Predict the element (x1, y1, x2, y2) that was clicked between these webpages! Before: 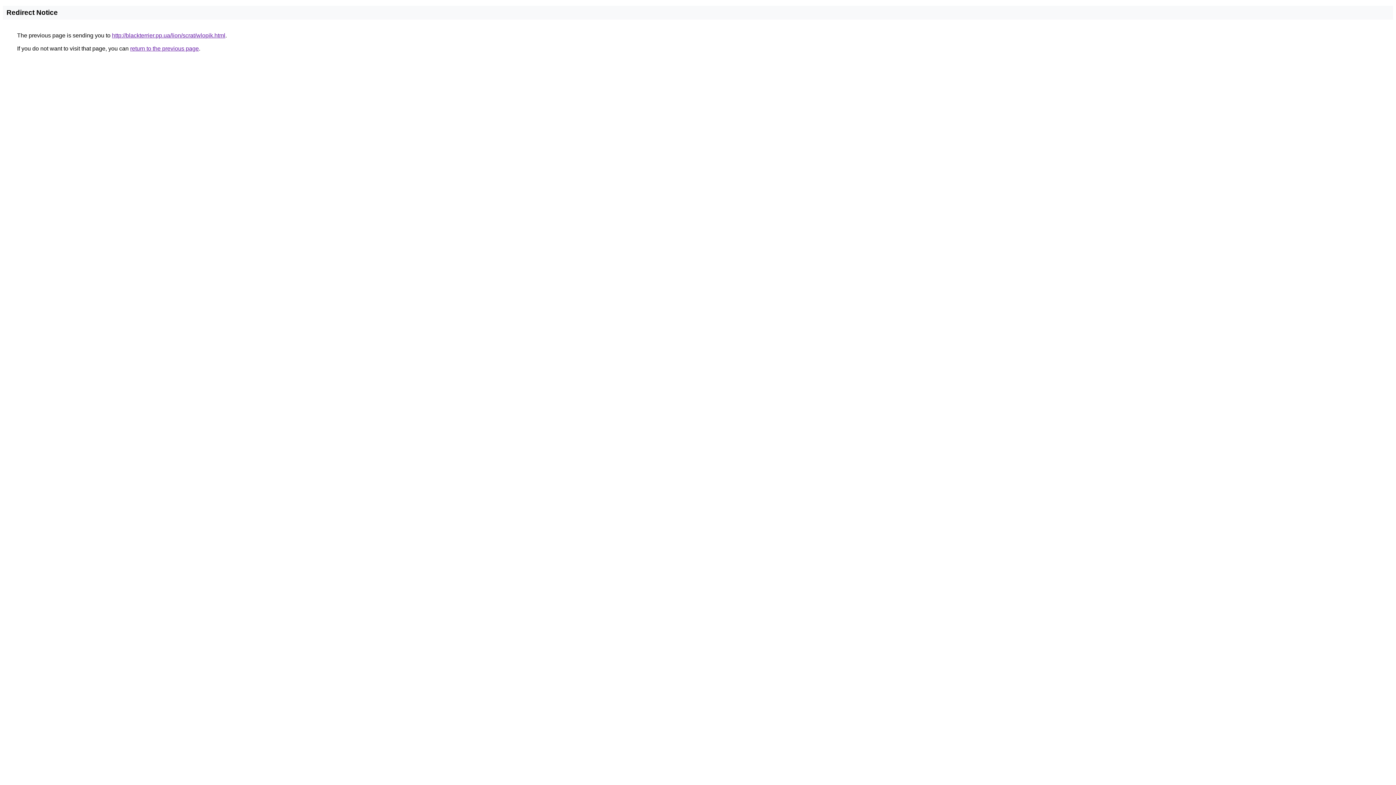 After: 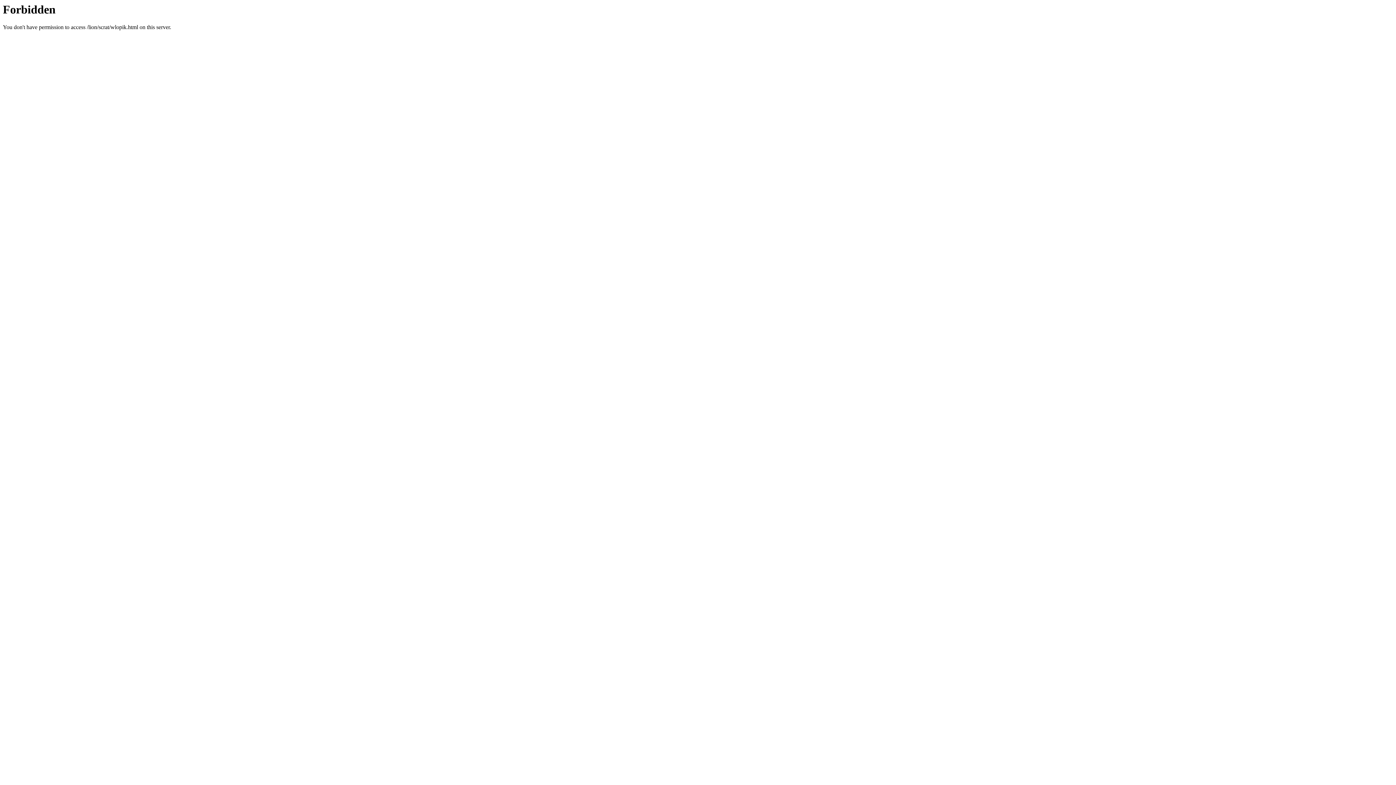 Action: label: http://blackterrier.pp.ua/lion/scrat/wlopik.html bbox: (112, 32, 225, 38)